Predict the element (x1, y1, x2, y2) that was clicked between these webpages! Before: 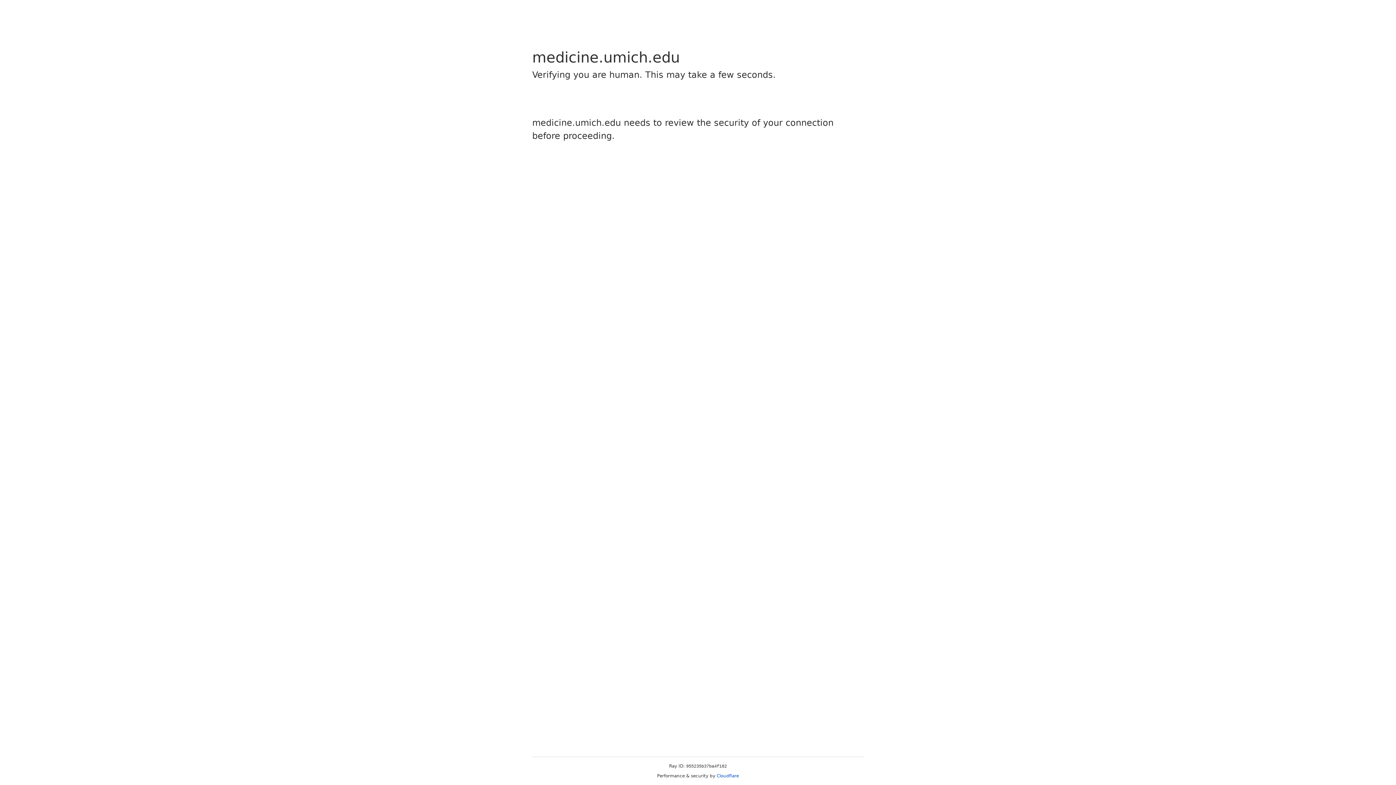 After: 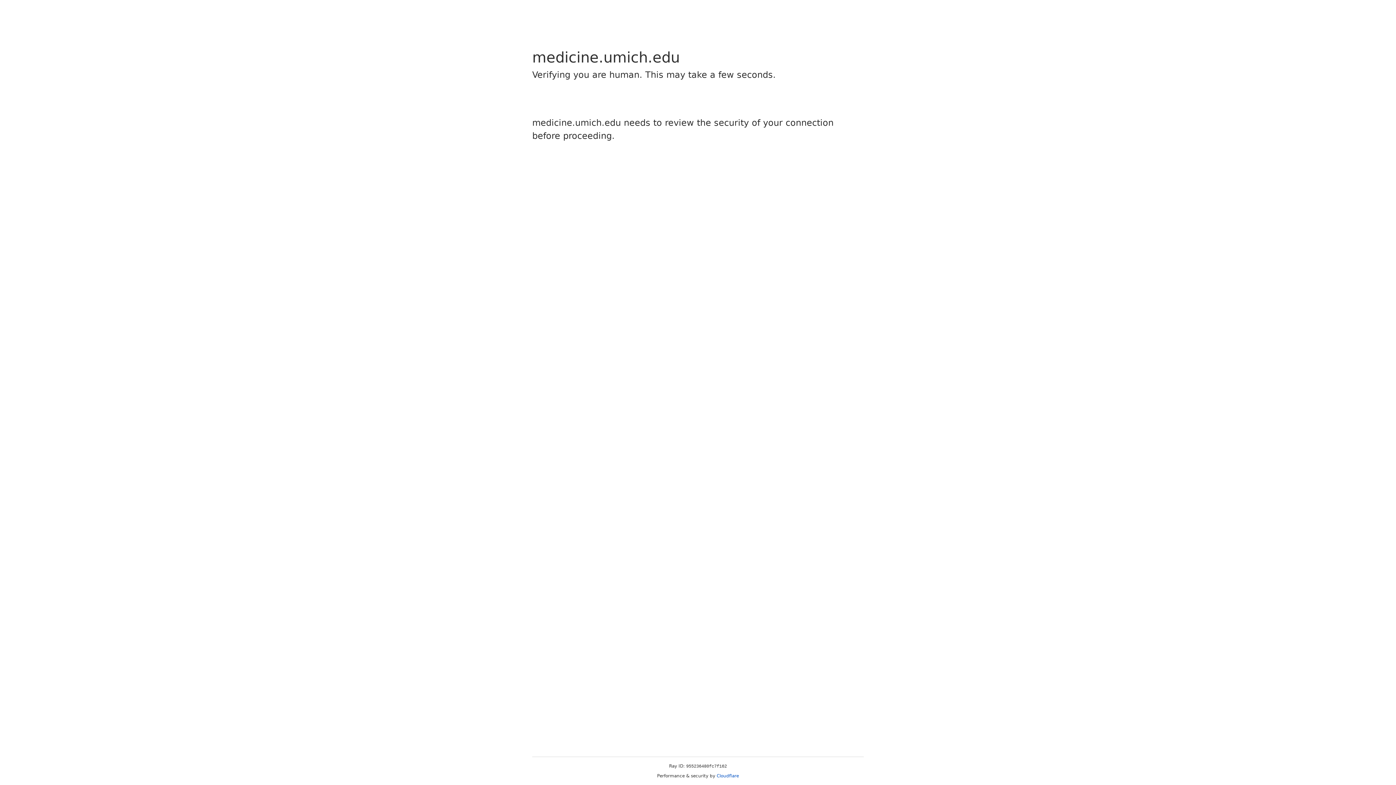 Action: label: Cloudflare bbox: (716, 773, 739, 778)